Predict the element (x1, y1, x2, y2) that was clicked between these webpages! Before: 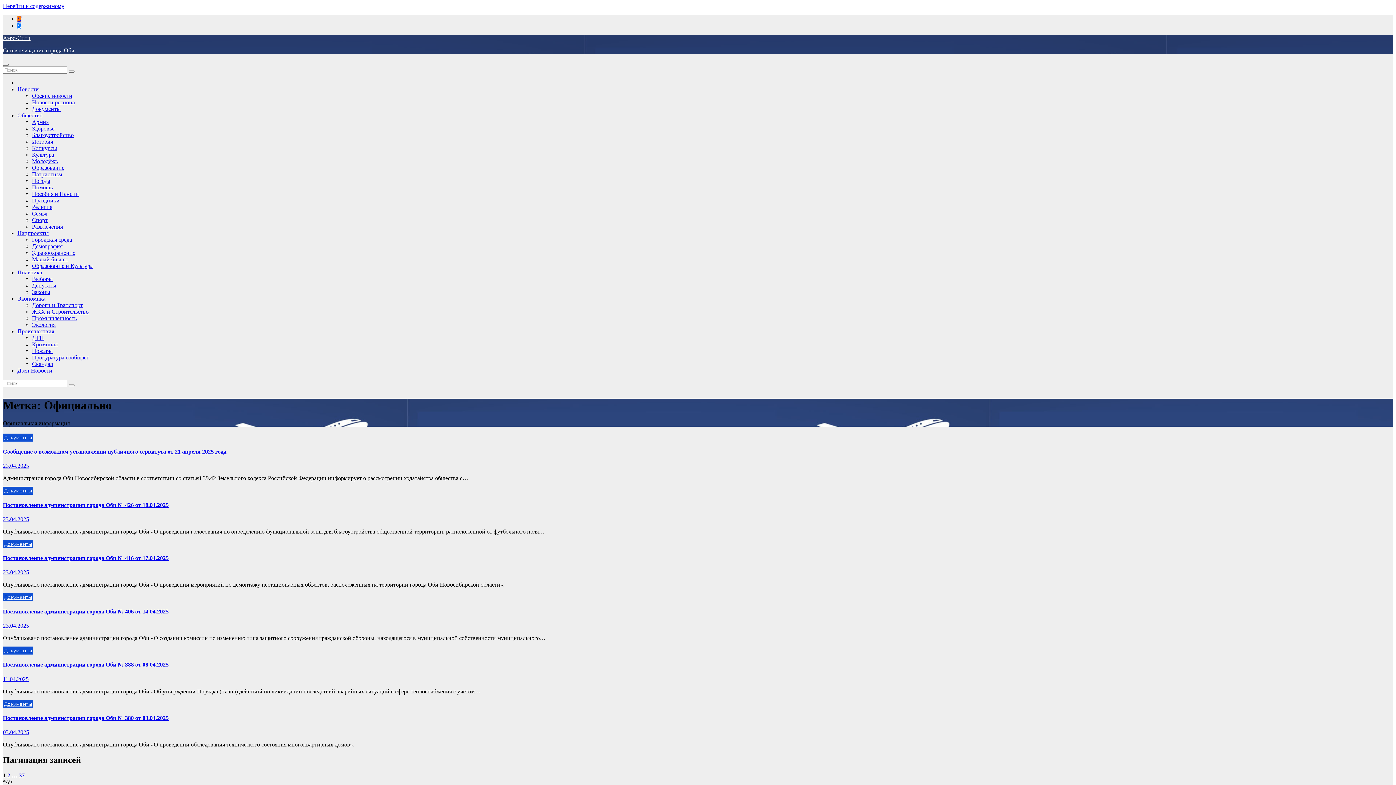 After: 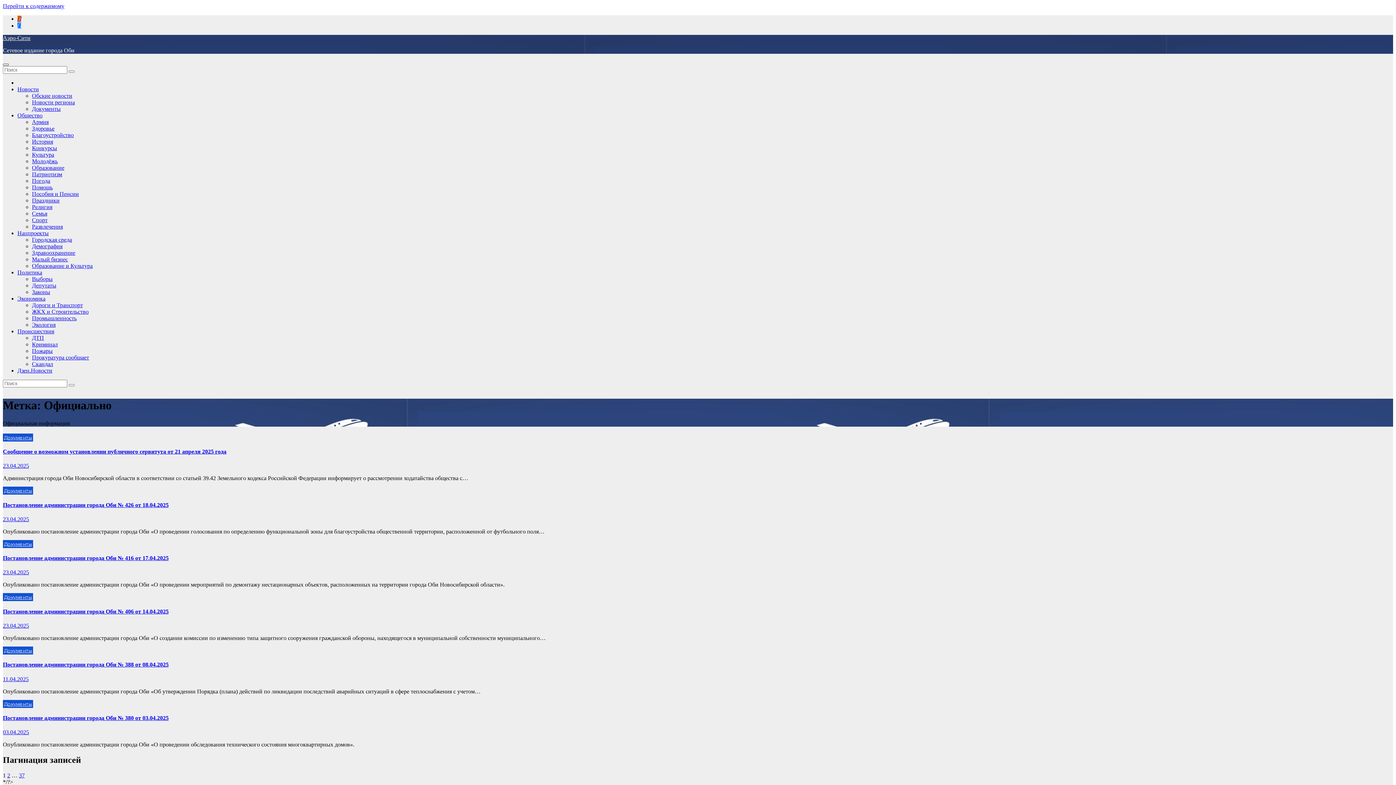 Action: label: Переключить навигацию bbox: (2, 63, 8, 65)